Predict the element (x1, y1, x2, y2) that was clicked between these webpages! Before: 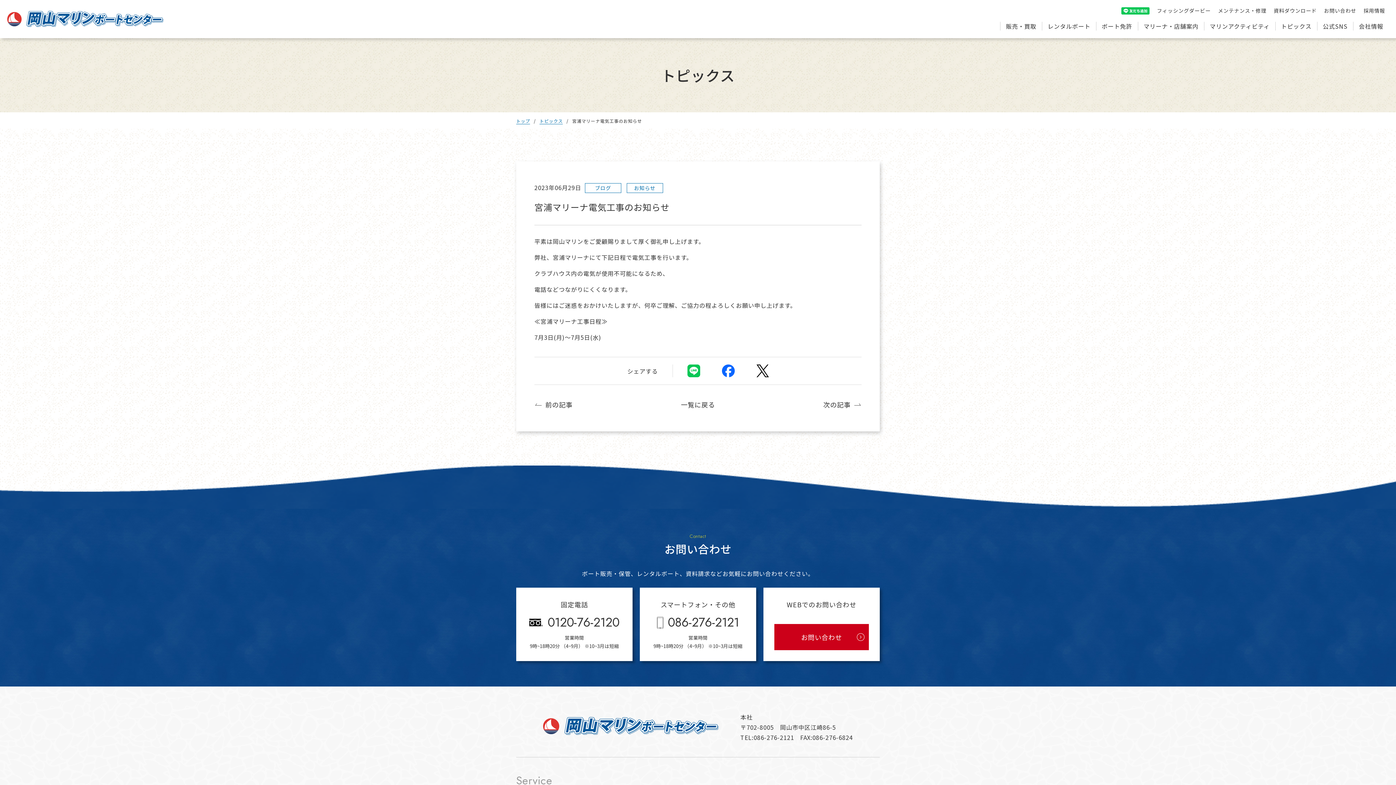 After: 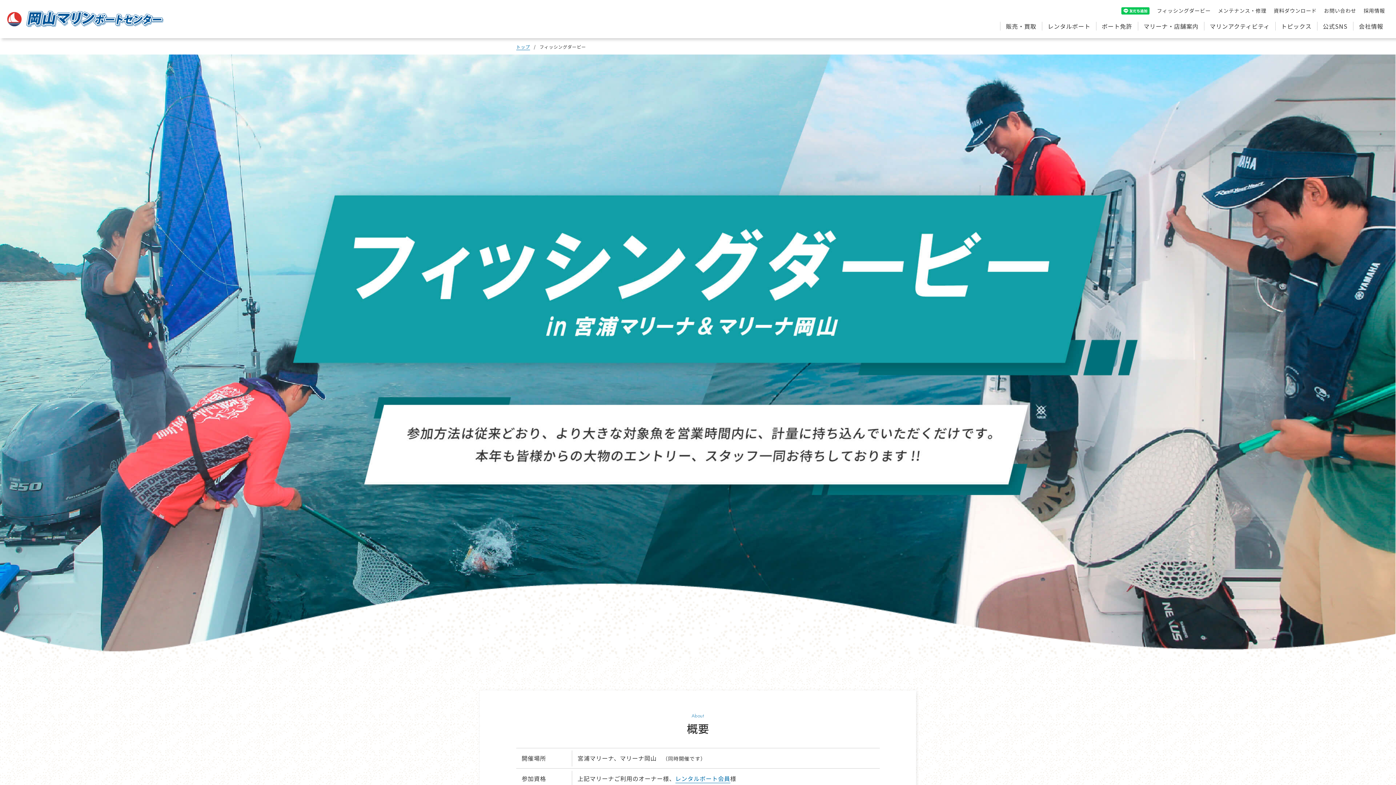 Action: bbox: (1157, 6, 1211, 14) label: フィッシングダービー